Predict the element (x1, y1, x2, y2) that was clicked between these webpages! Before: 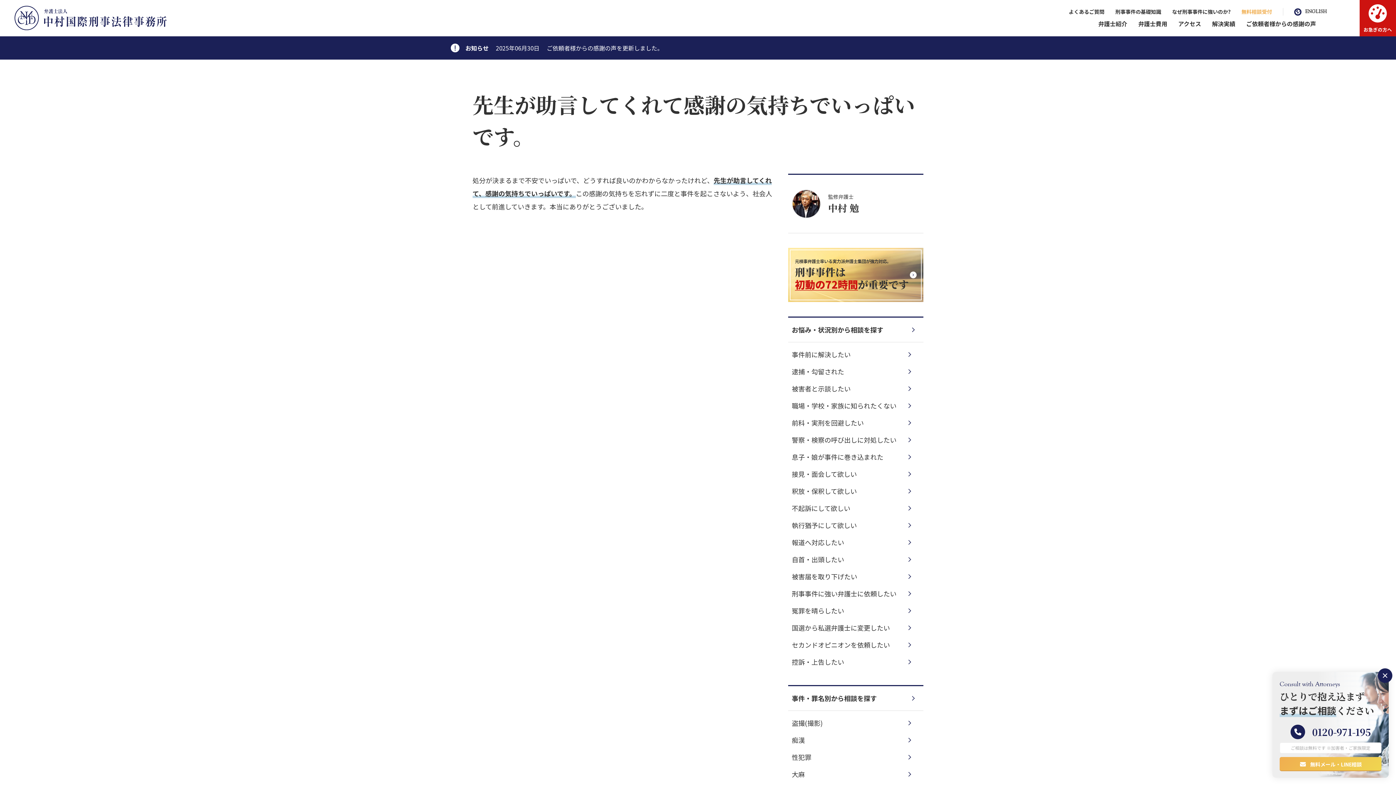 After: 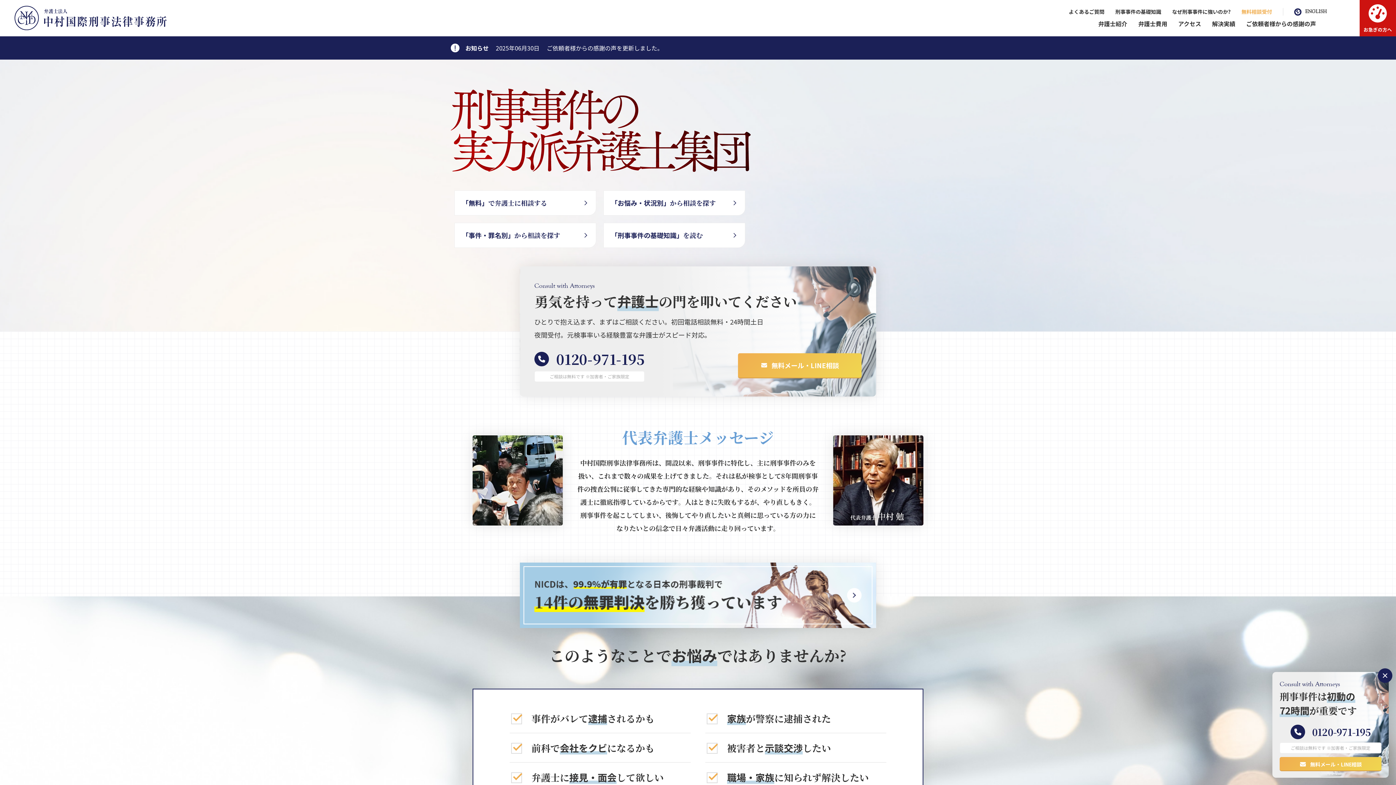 Action: bbox: (14, 5, 167, 30)